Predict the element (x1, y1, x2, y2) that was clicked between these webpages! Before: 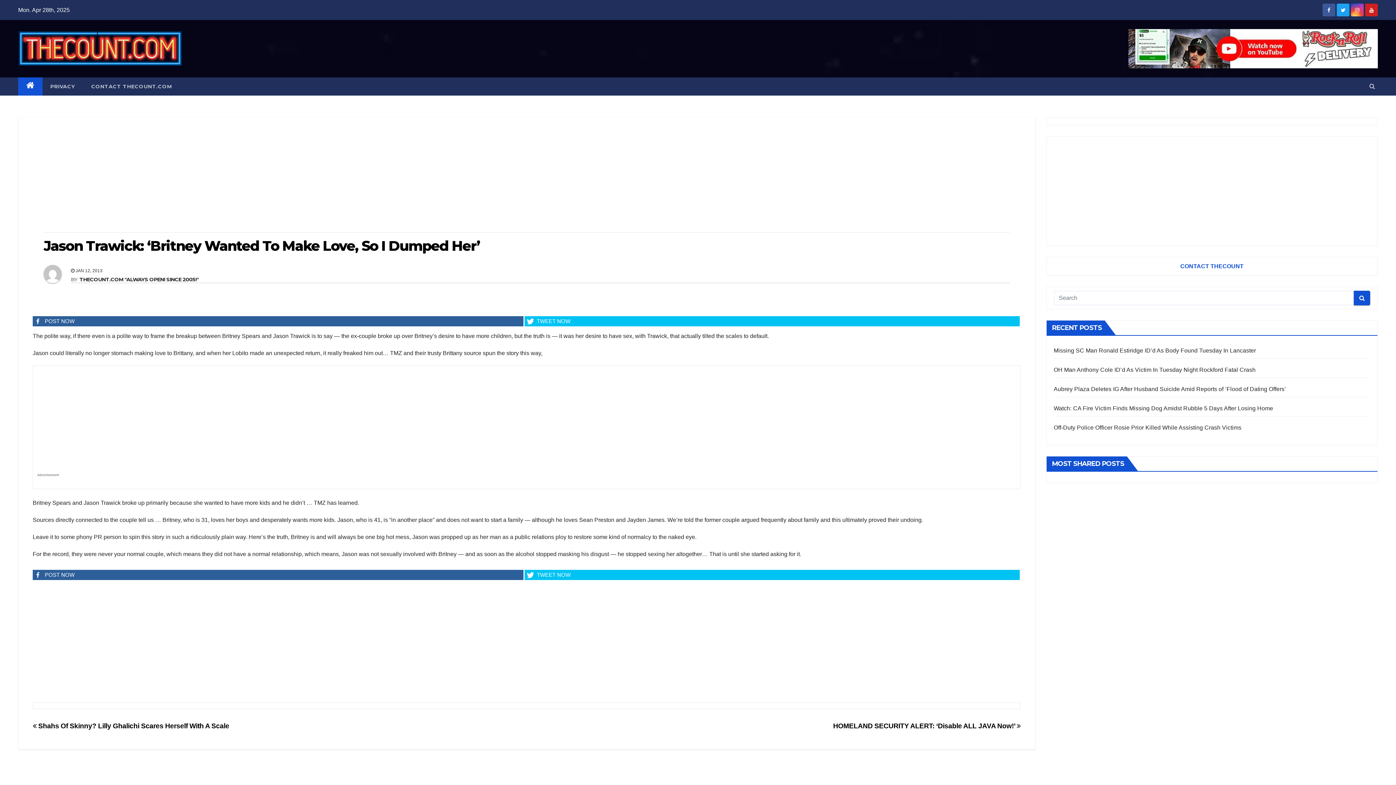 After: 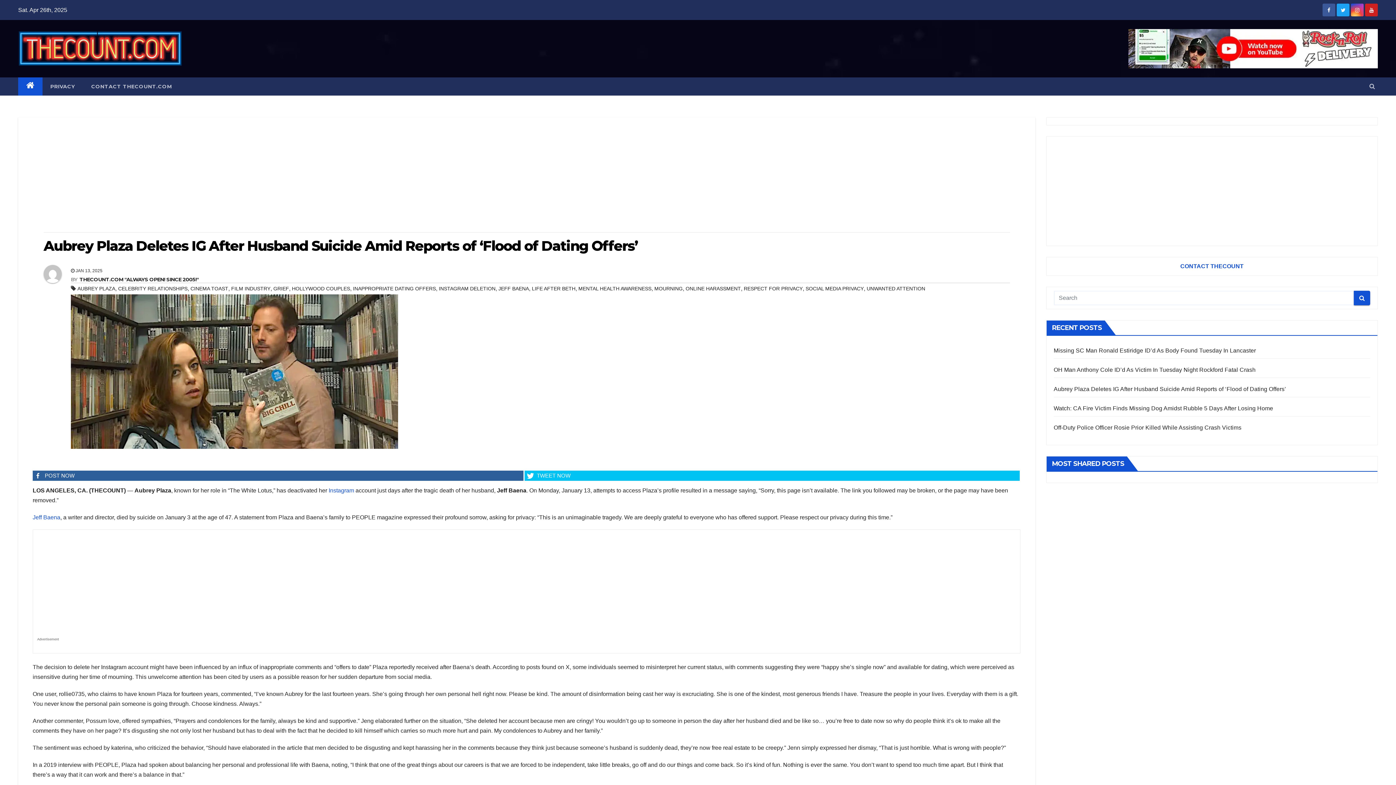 Action: label: Aubrey Plaza Deletes IG After Husband Suicide Amid Reports of ‘Flood of Dating Offers’ bbox: (1054, 386, 1286, 392)